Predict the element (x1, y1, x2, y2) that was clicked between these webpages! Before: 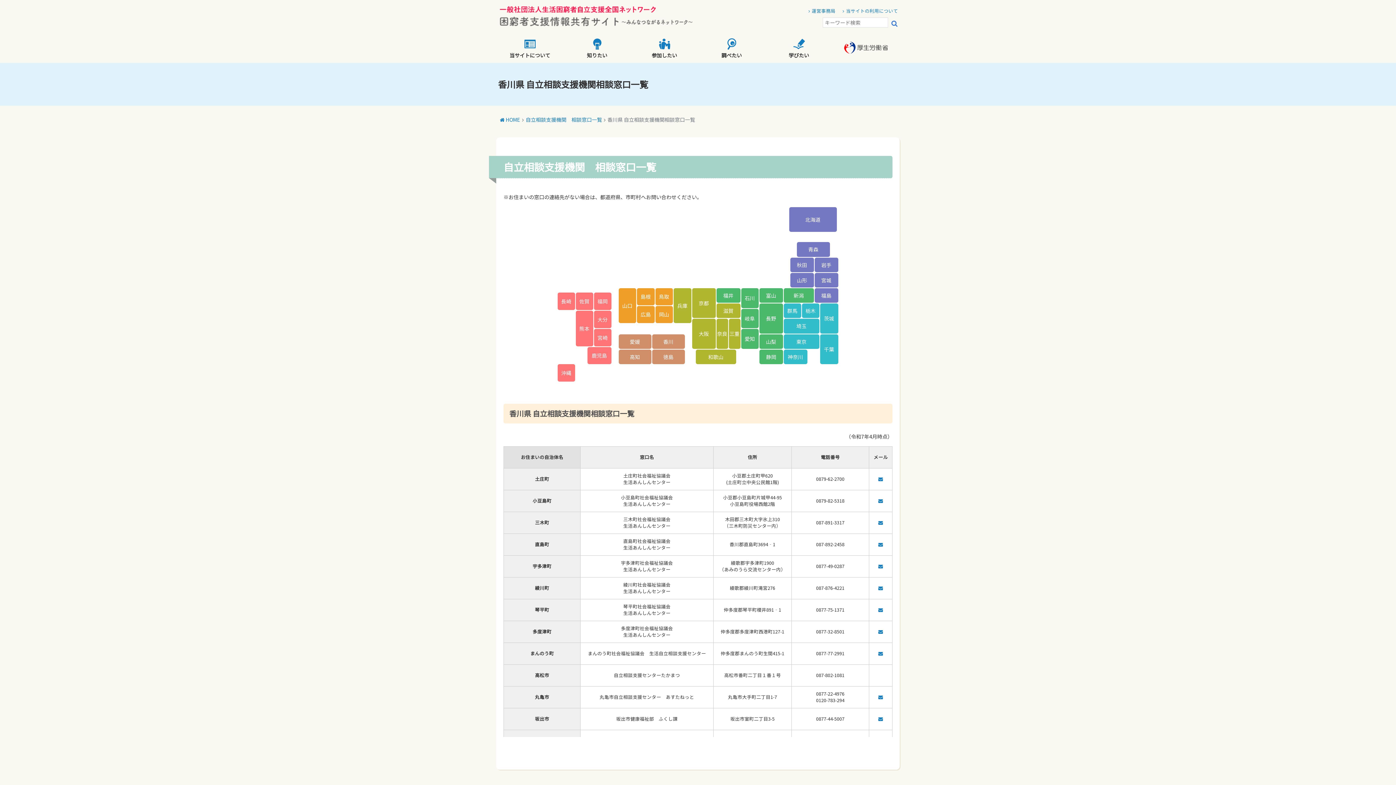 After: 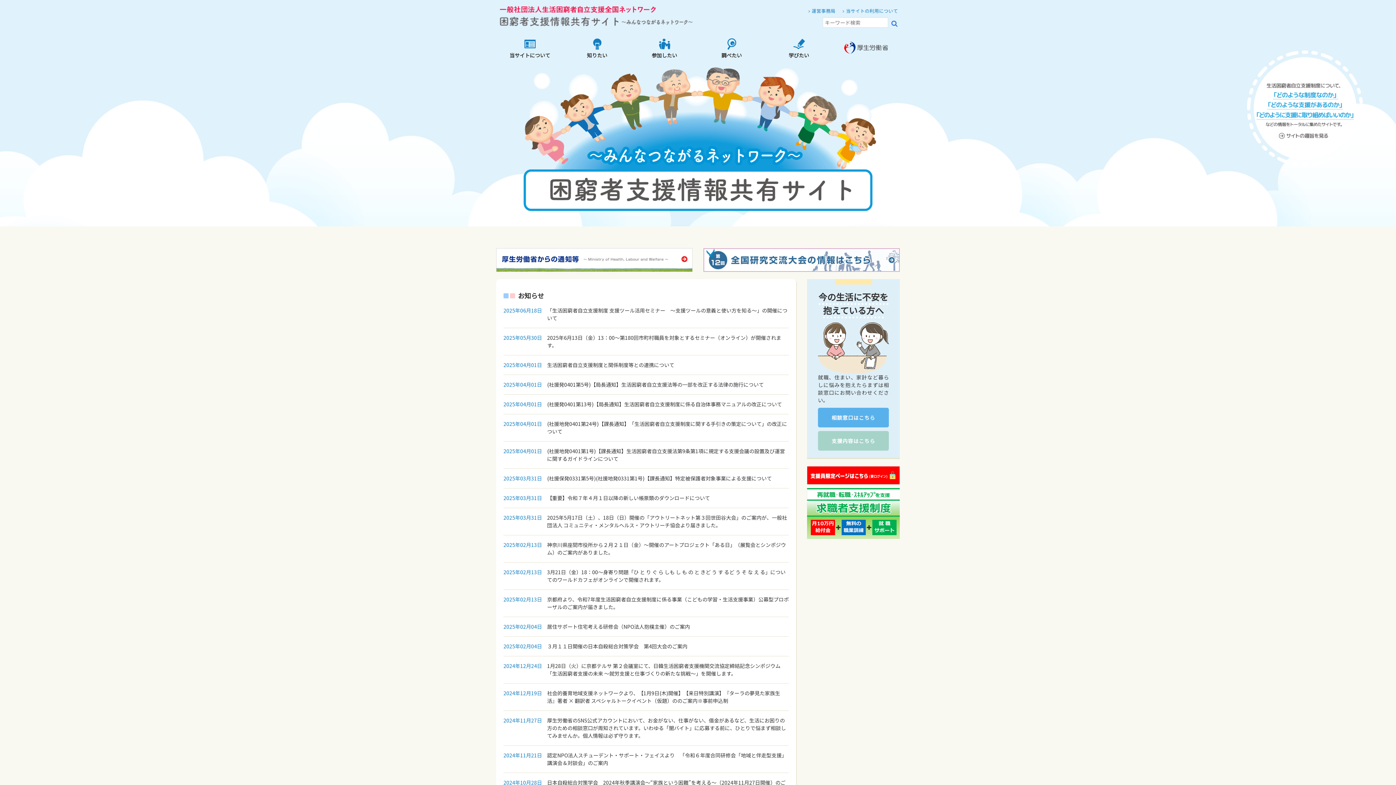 Action: bbox: (500, 19, 692, 26)